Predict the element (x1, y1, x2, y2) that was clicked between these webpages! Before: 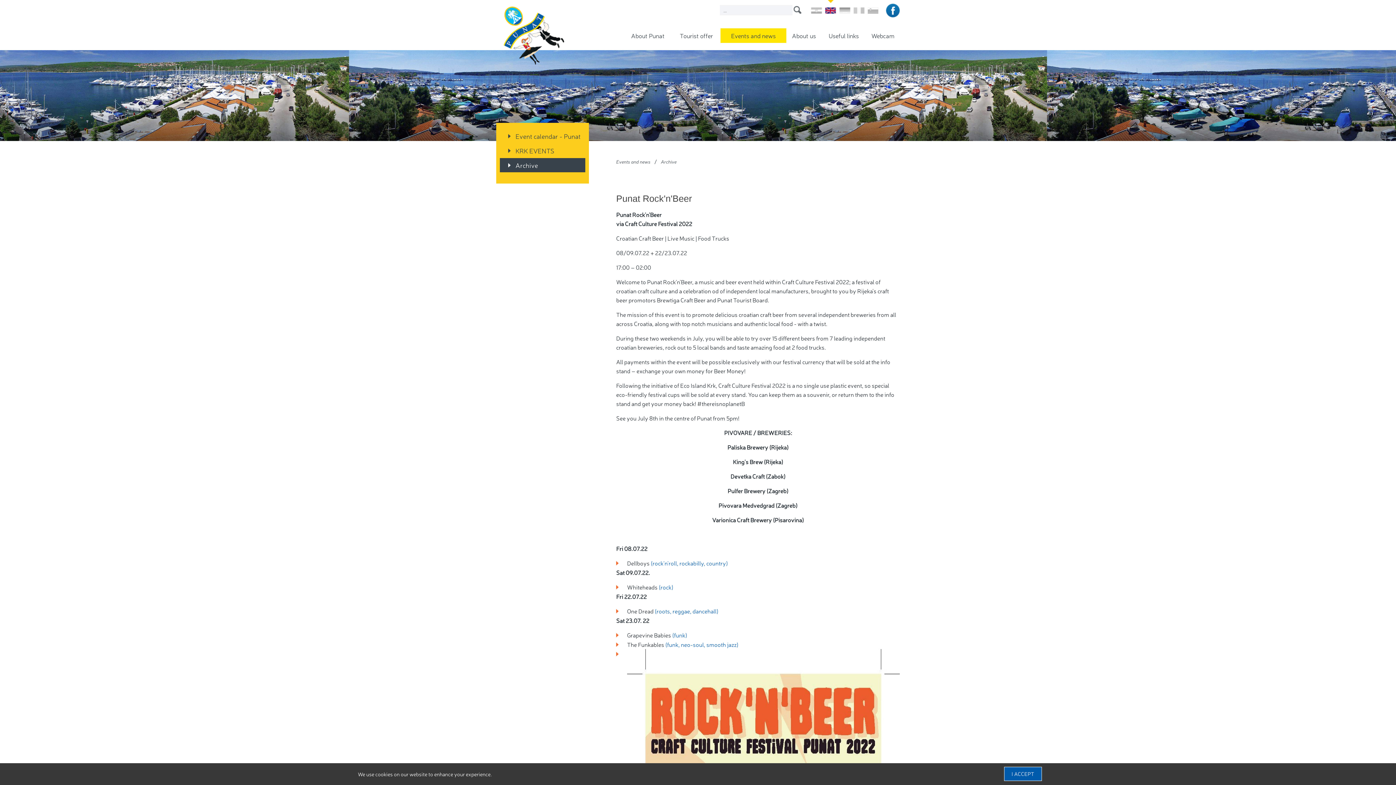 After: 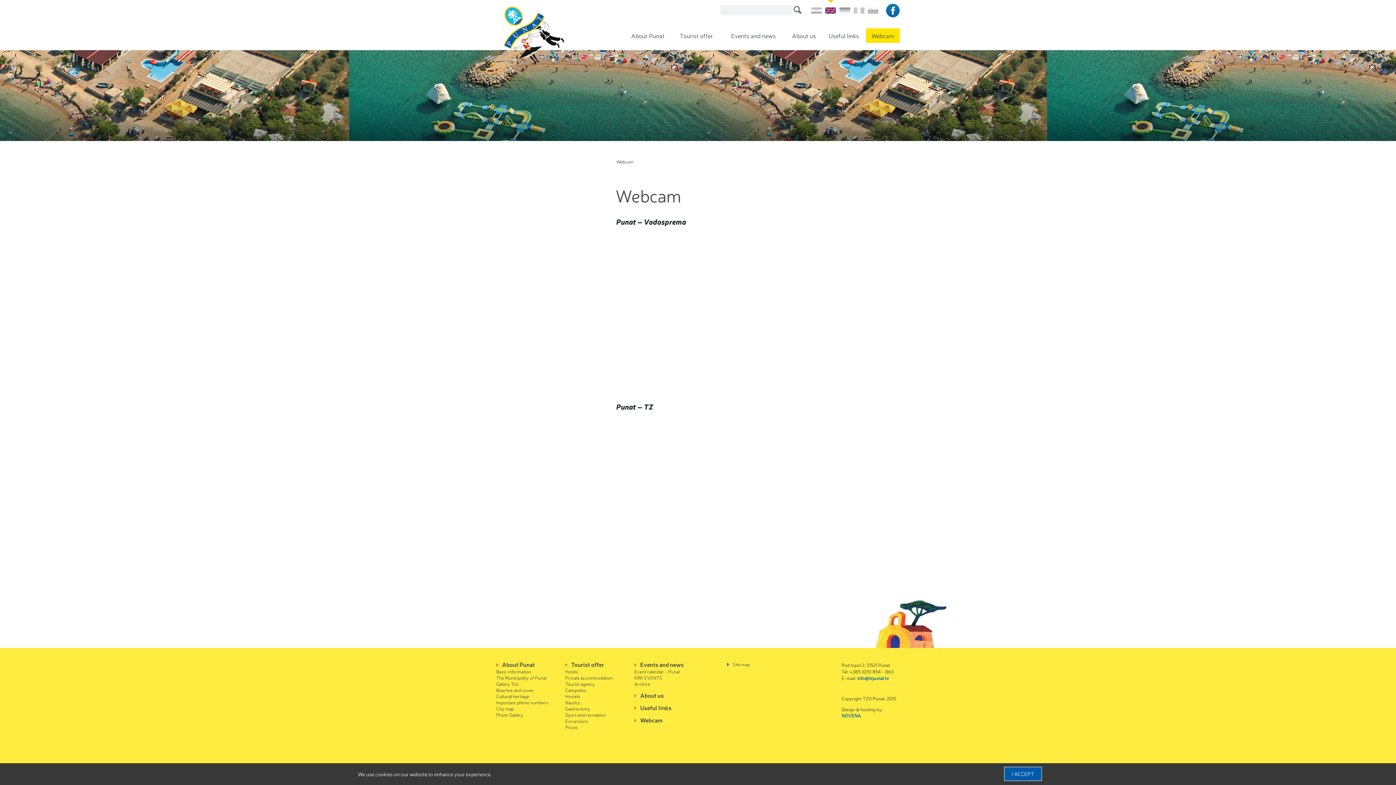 Action: label: Webcam bbox: (866, 28, 900, 42)